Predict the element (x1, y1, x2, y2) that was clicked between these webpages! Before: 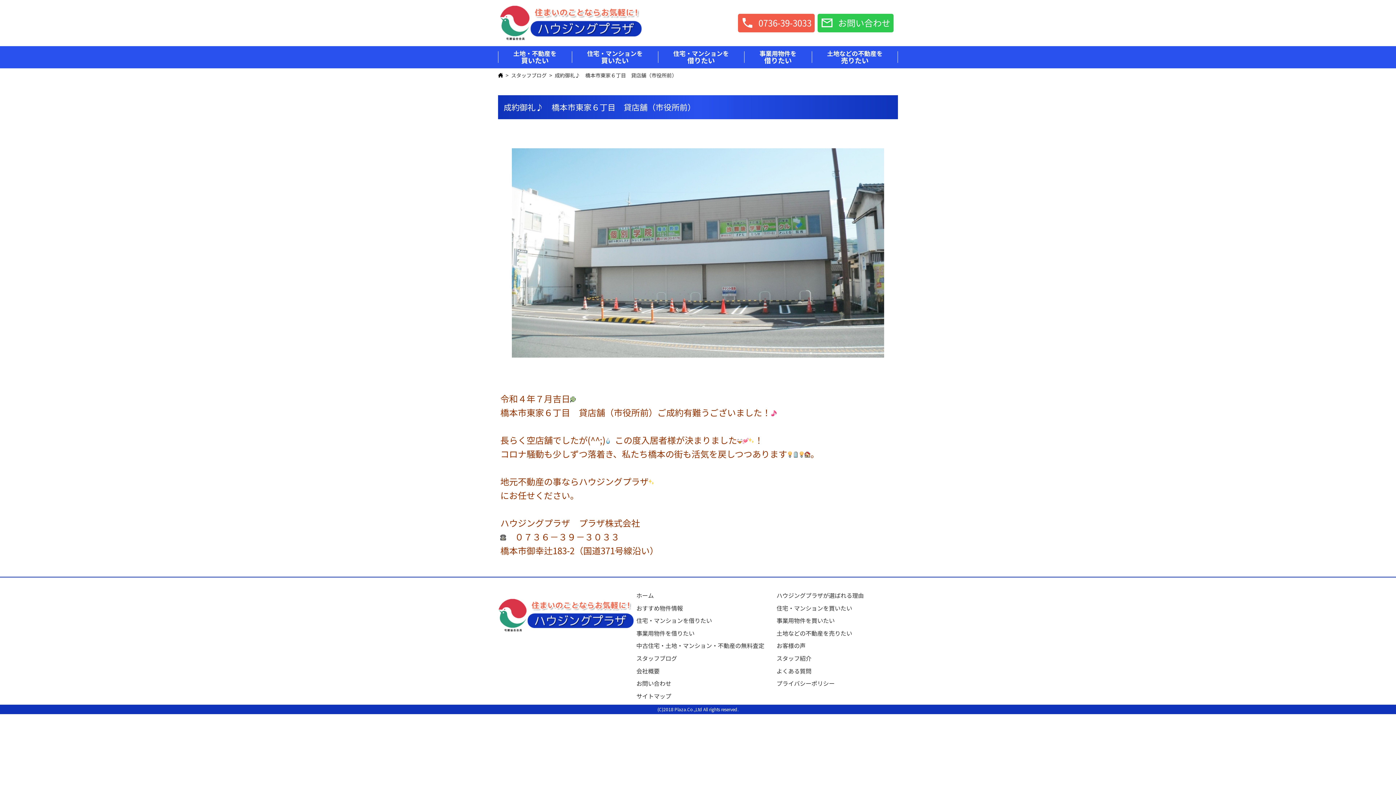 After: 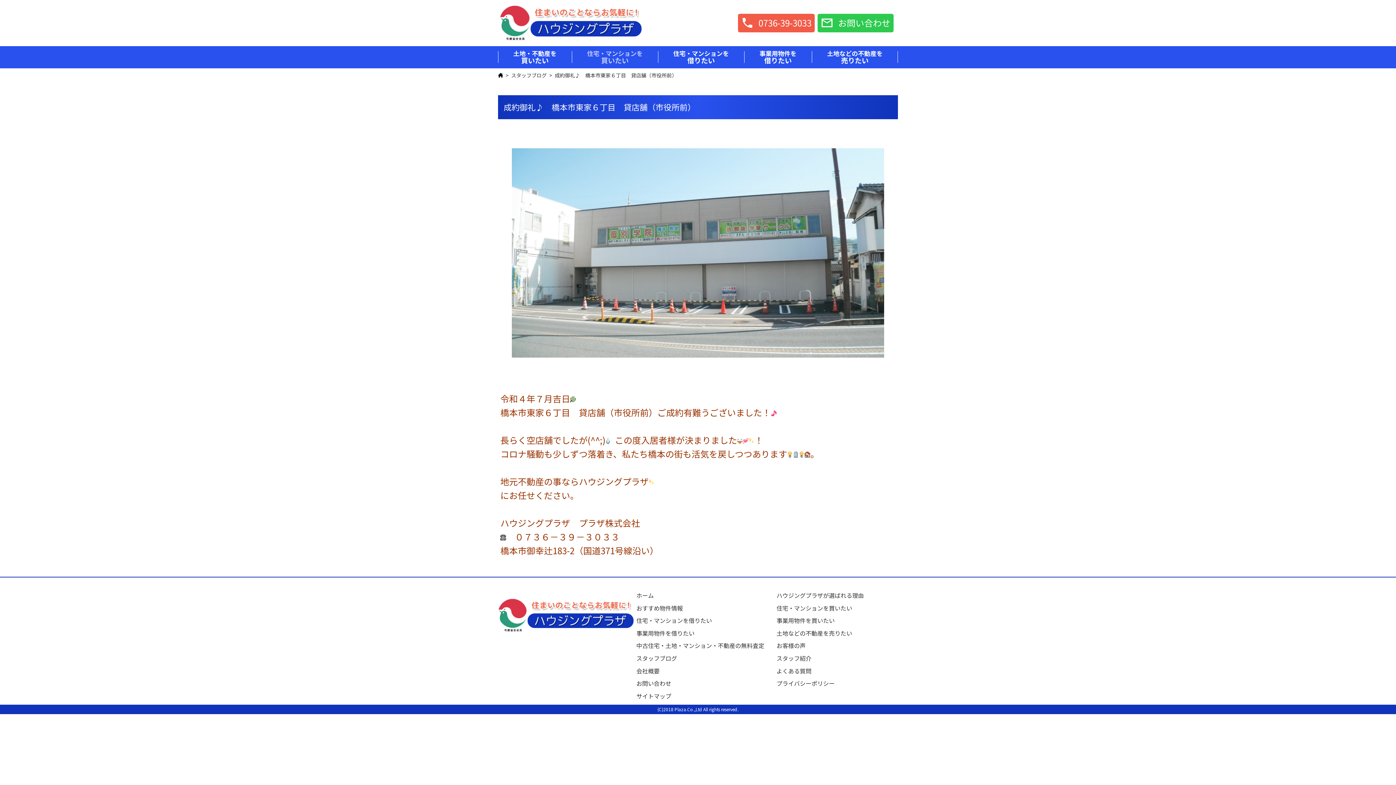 Action: bbox: (572, 48, 657, 65) label: 住宅・マンションを
買いたい